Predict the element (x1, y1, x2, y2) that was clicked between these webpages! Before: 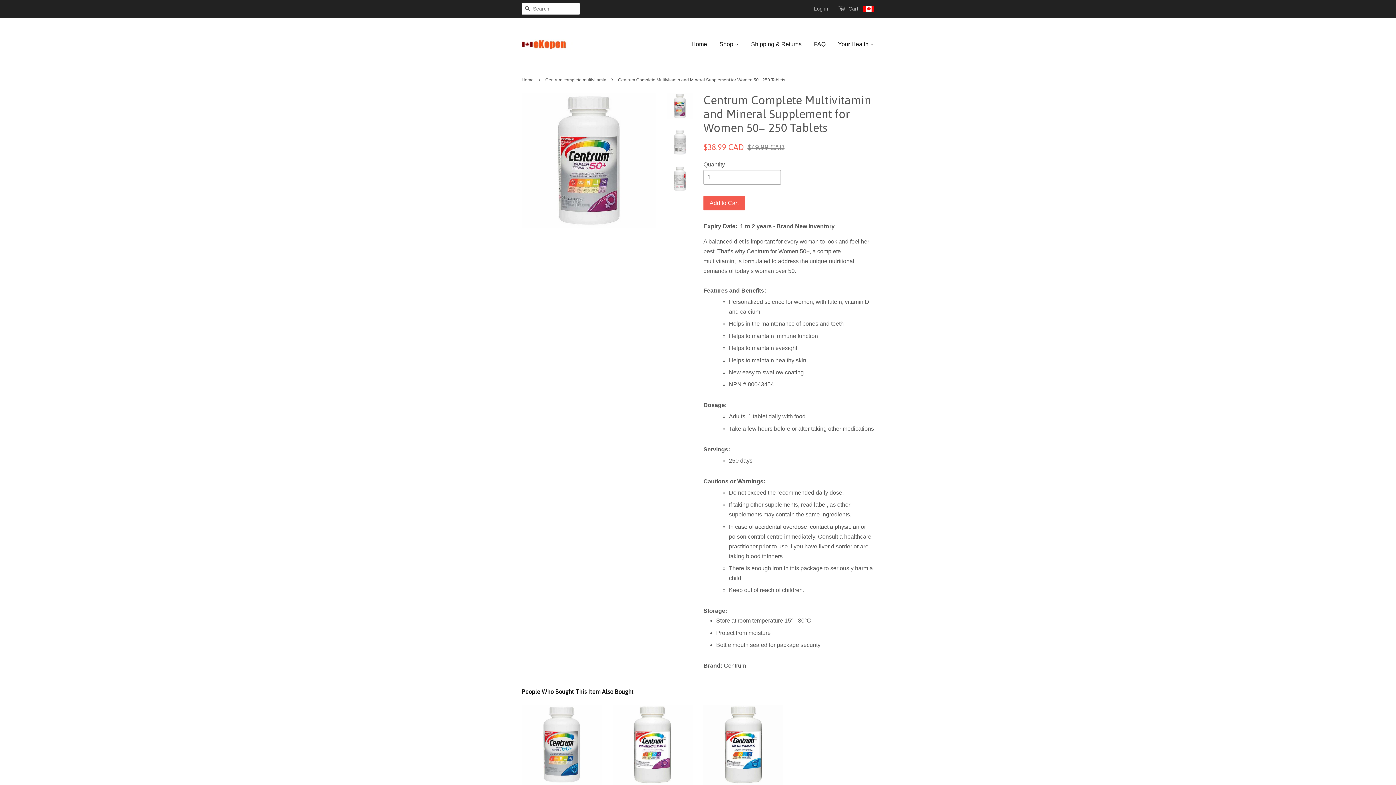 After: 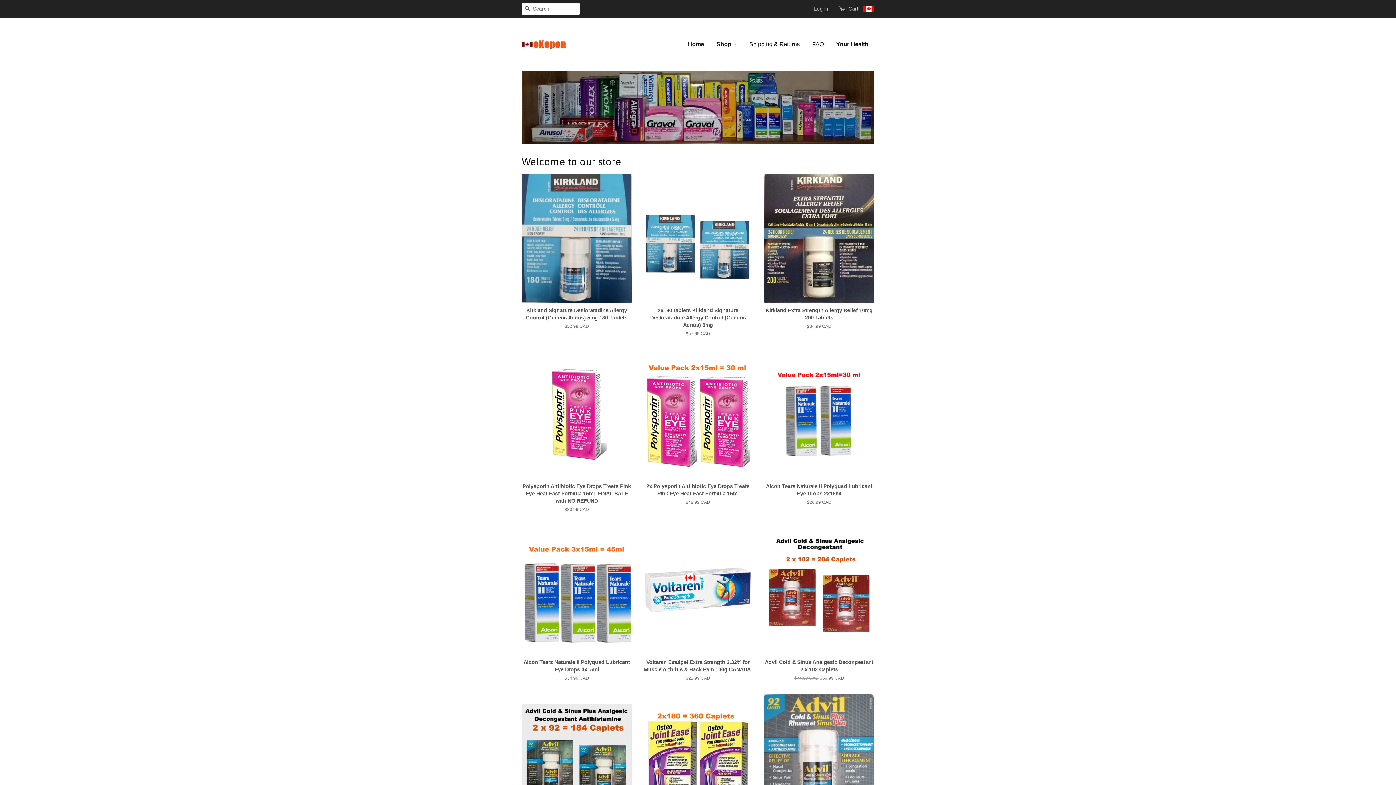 Action: label: Home bbox: (521, 77, 535, 82)